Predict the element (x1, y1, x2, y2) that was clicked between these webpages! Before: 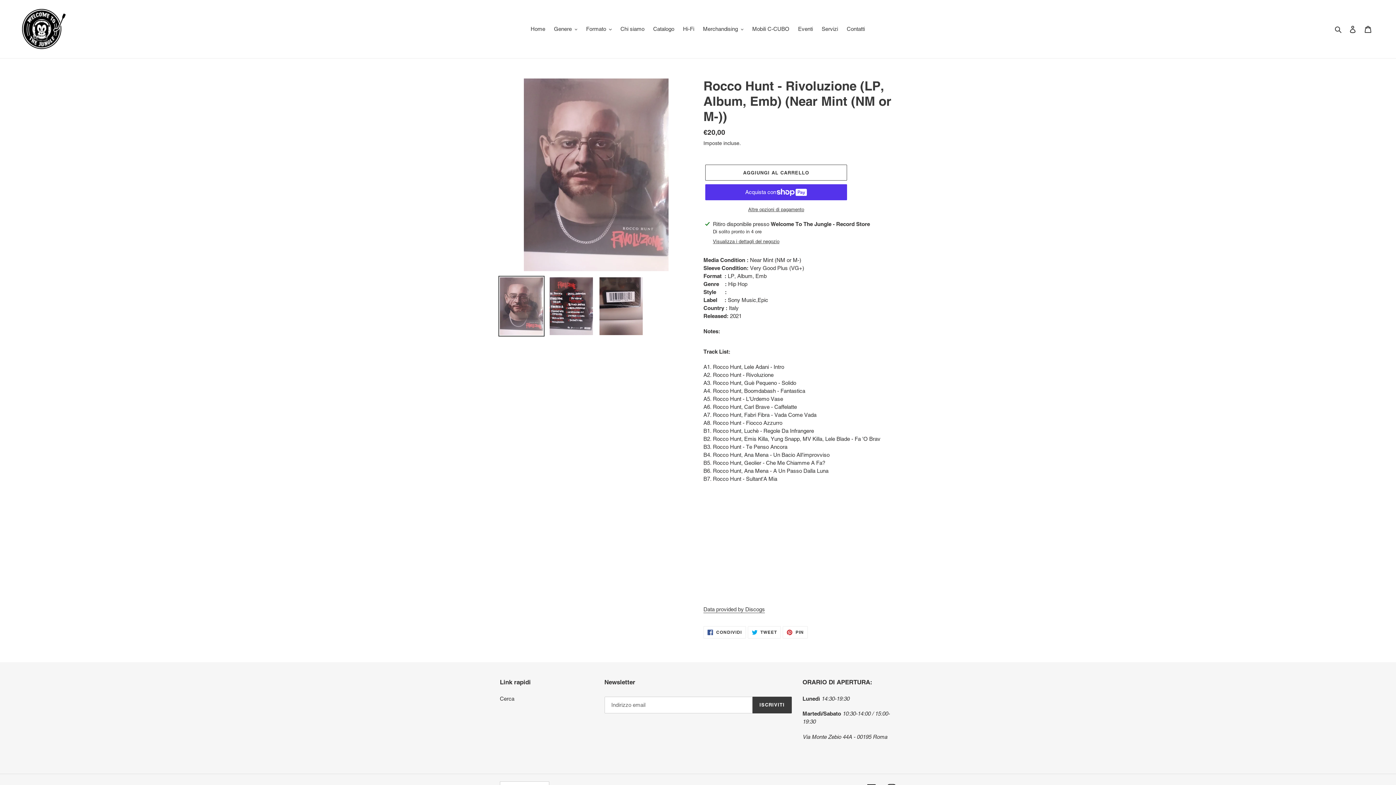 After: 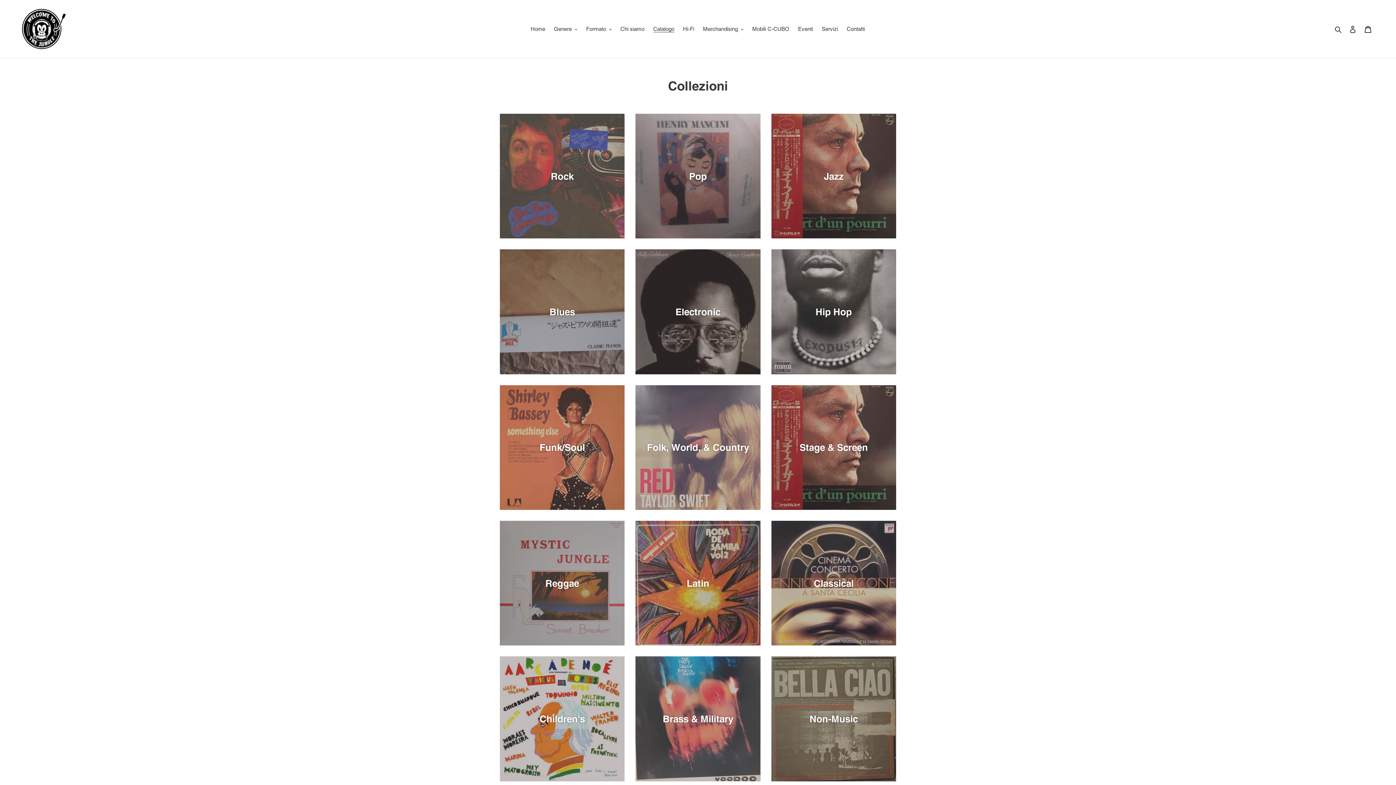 Action: label: Catalogo bbox: (649, 24, 678, 34)